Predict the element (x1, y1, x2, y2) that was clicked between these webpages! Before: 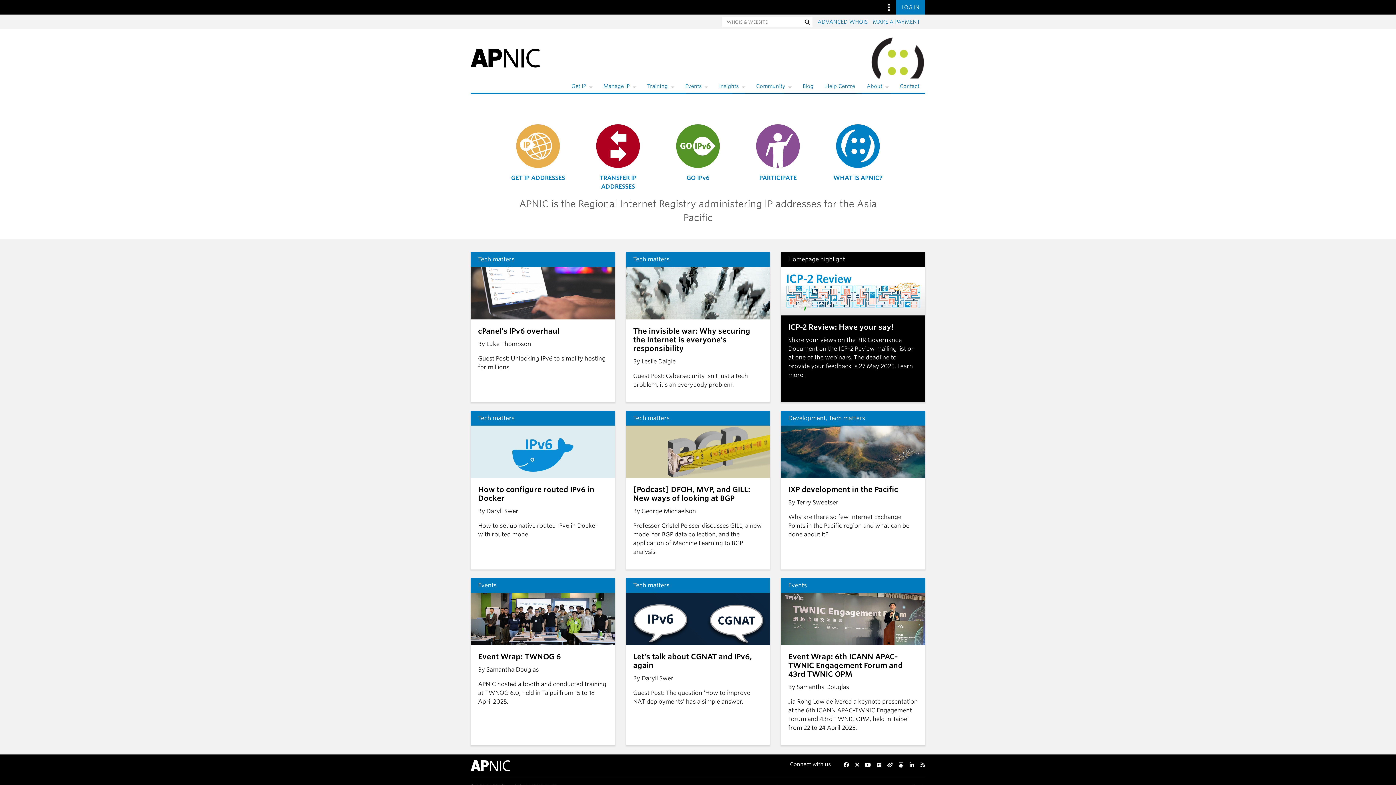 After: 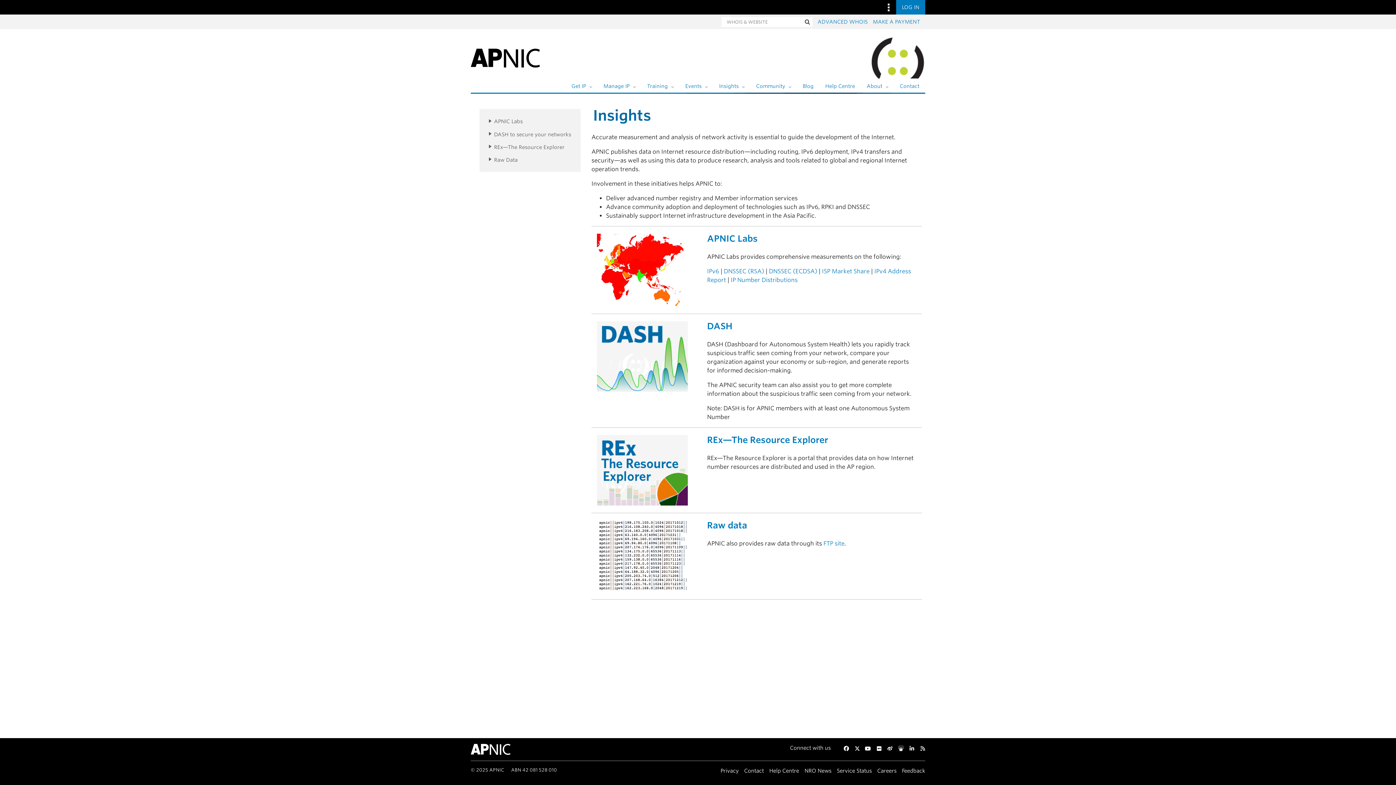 Action: label: Insights bbox: (713, 80, 750, 92)